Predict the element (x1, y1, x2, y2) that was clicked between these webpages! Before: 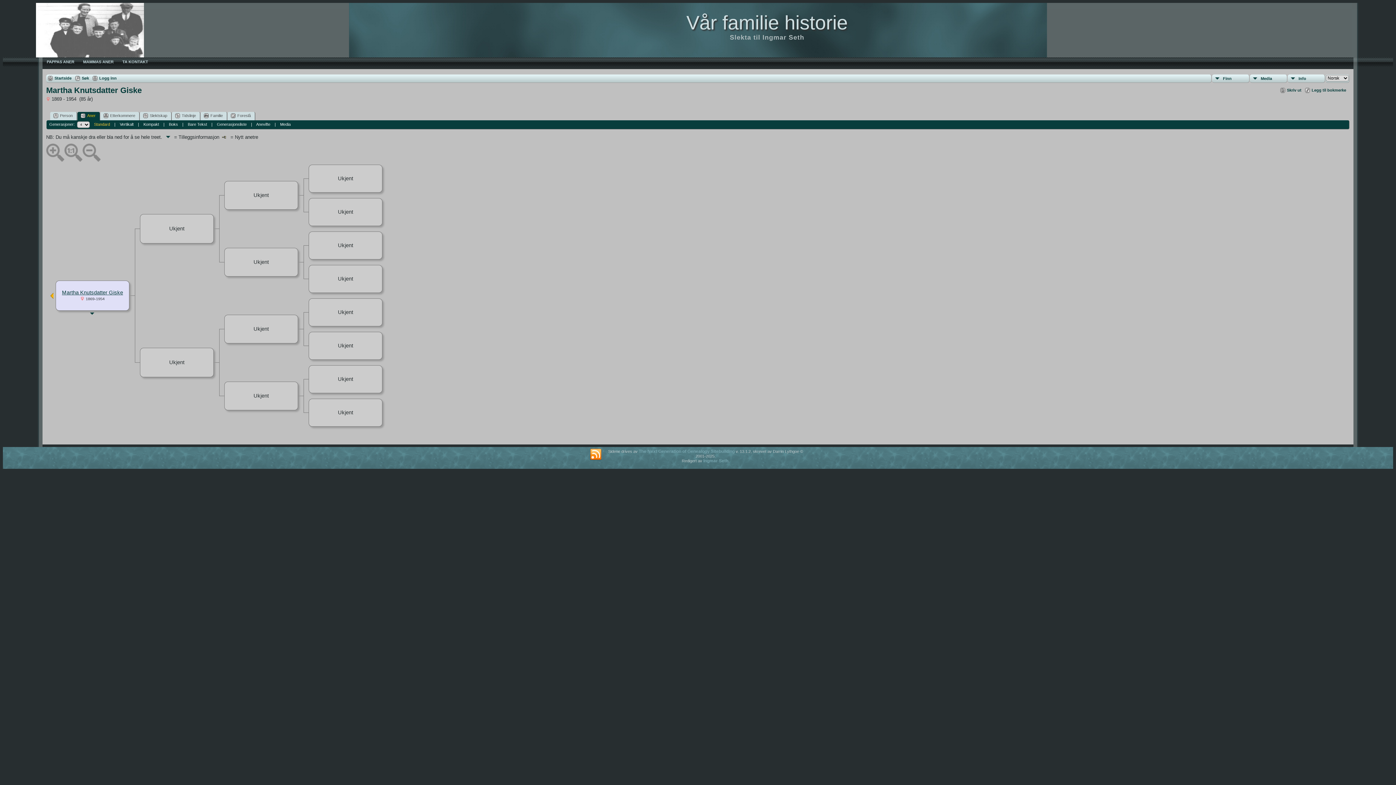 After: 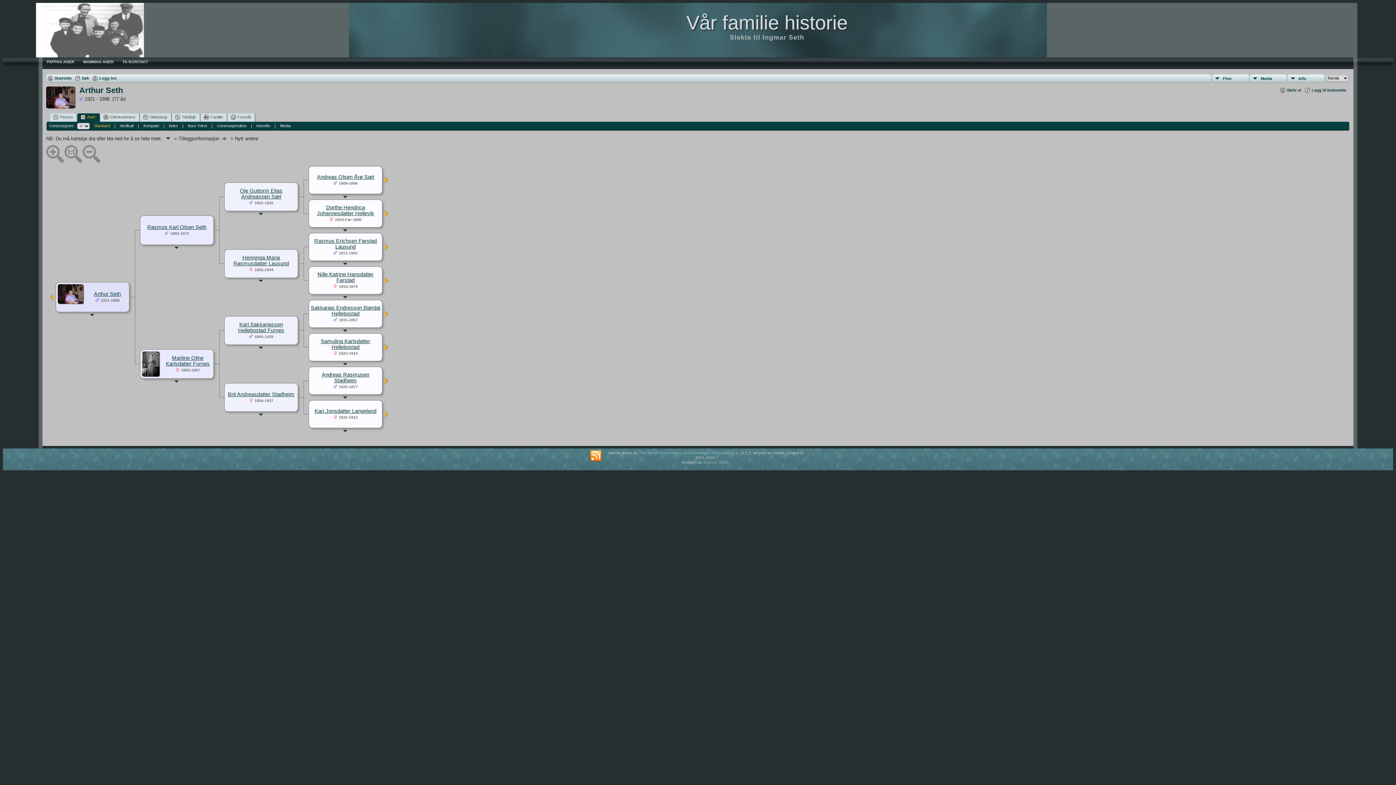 Action: label: PAPPAS ANER bbox: (42, 57, 78, 66)